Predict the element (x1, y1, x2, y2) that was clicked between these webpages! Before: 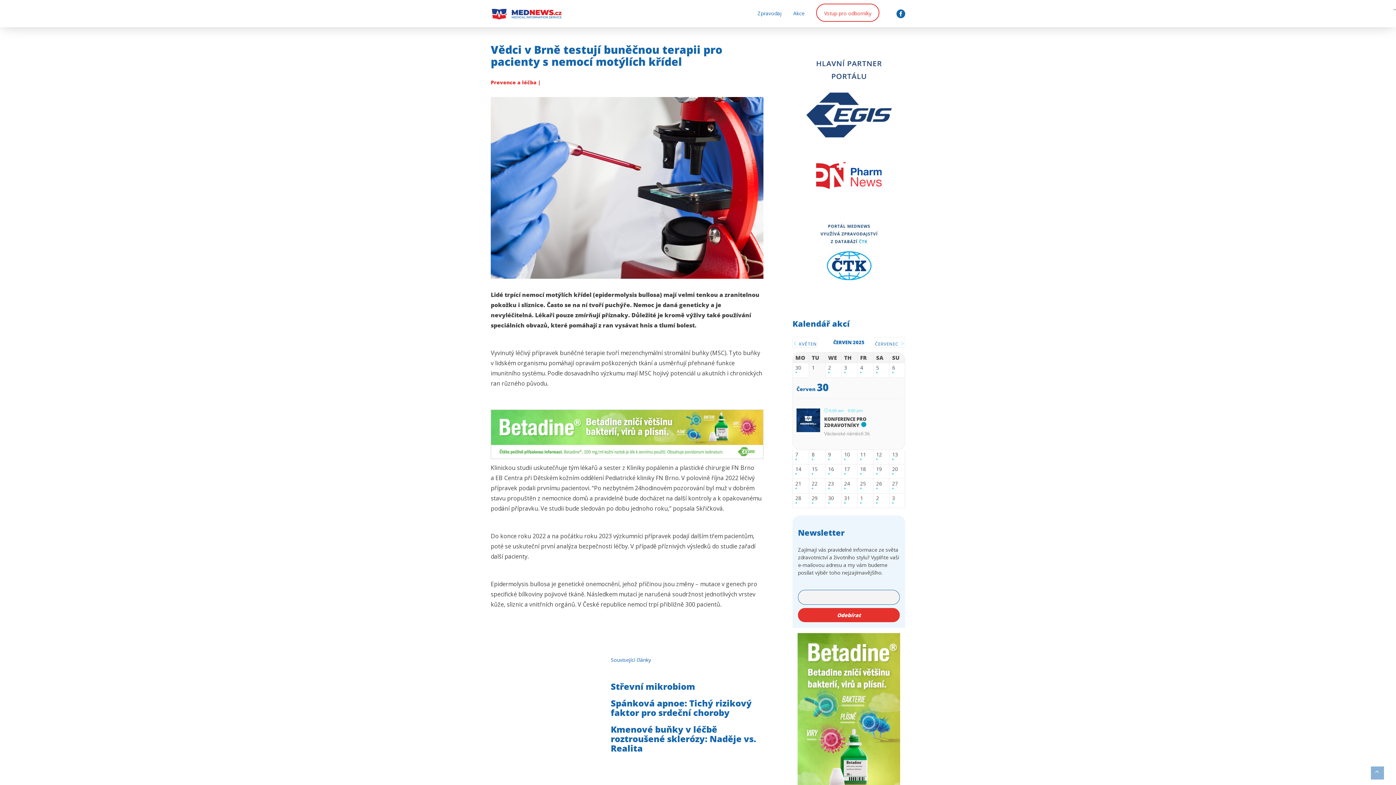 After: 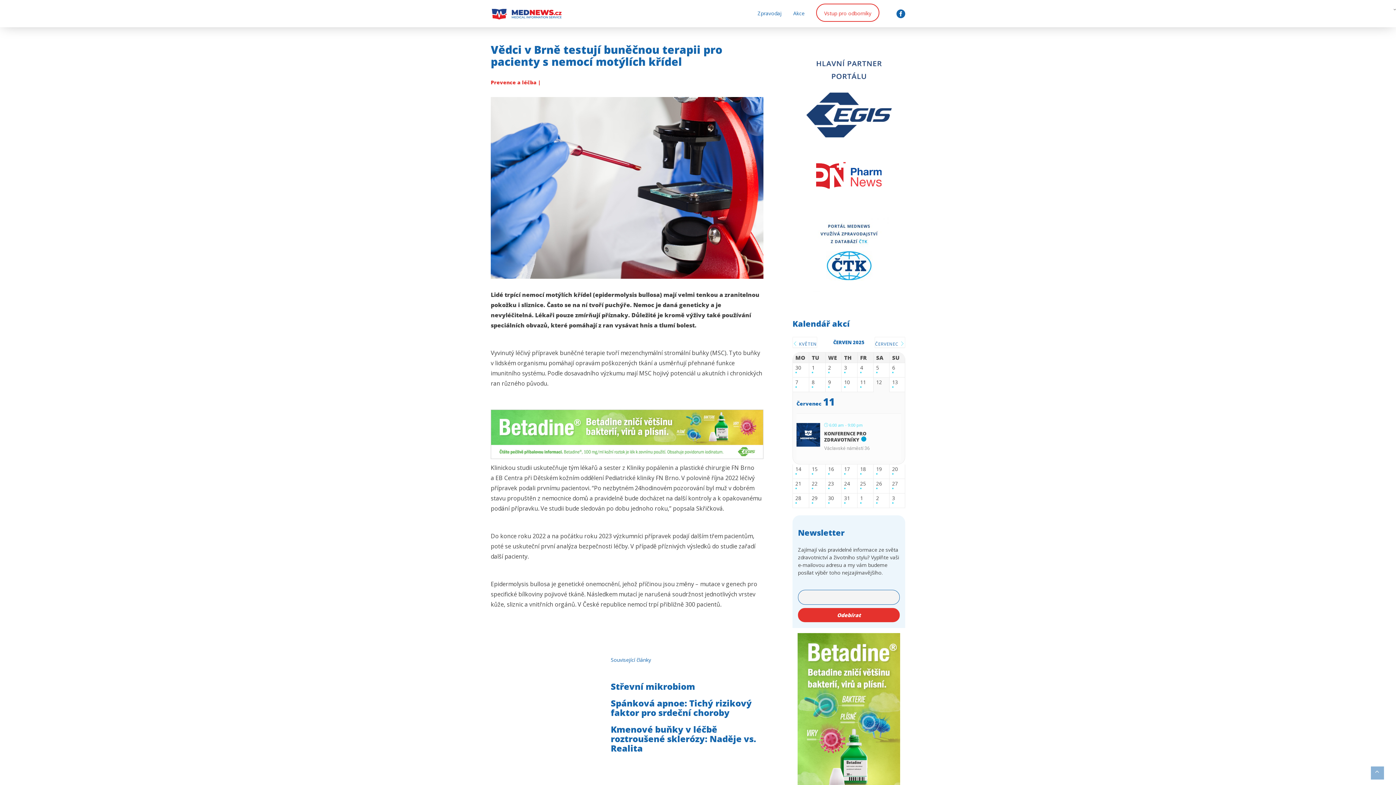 Action: bbox: (876, 452, 886, 462) label: 12